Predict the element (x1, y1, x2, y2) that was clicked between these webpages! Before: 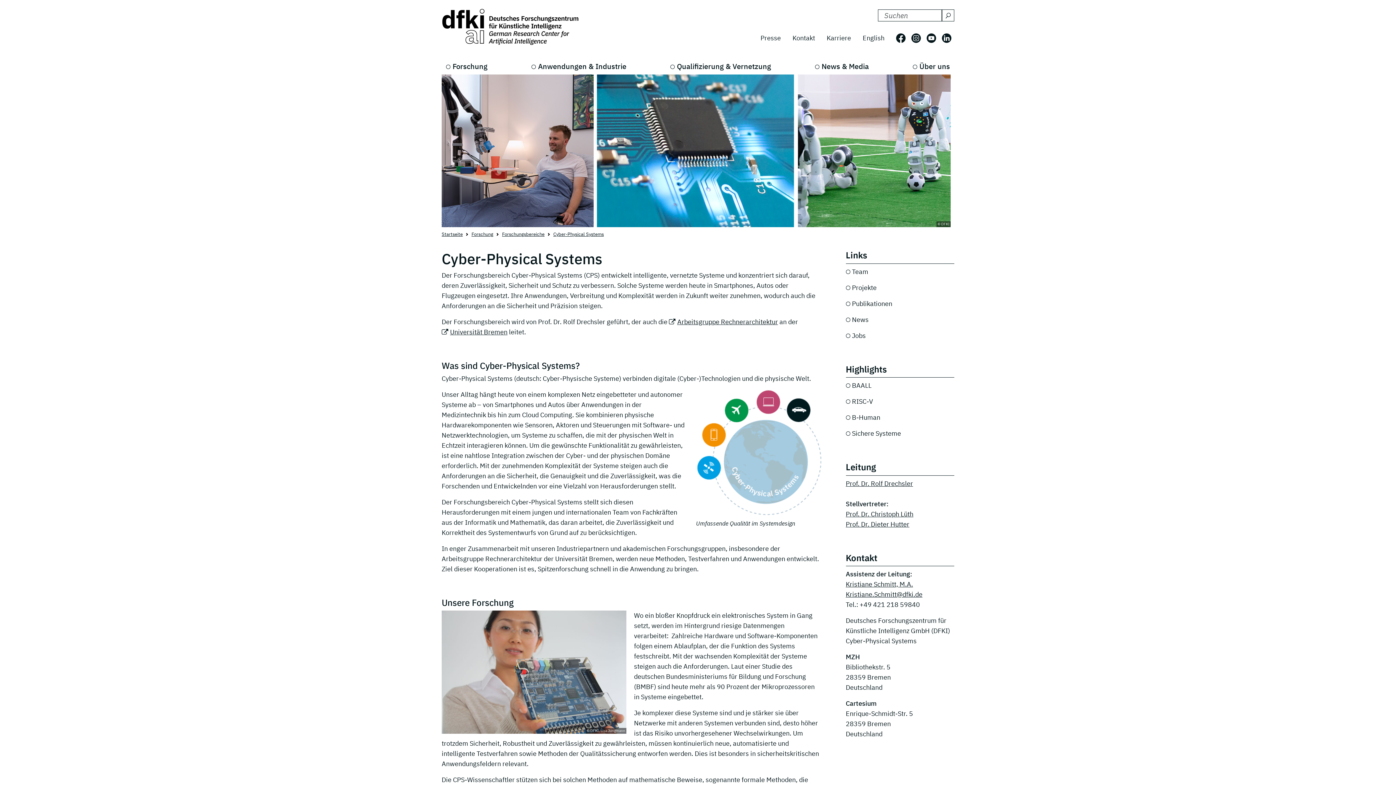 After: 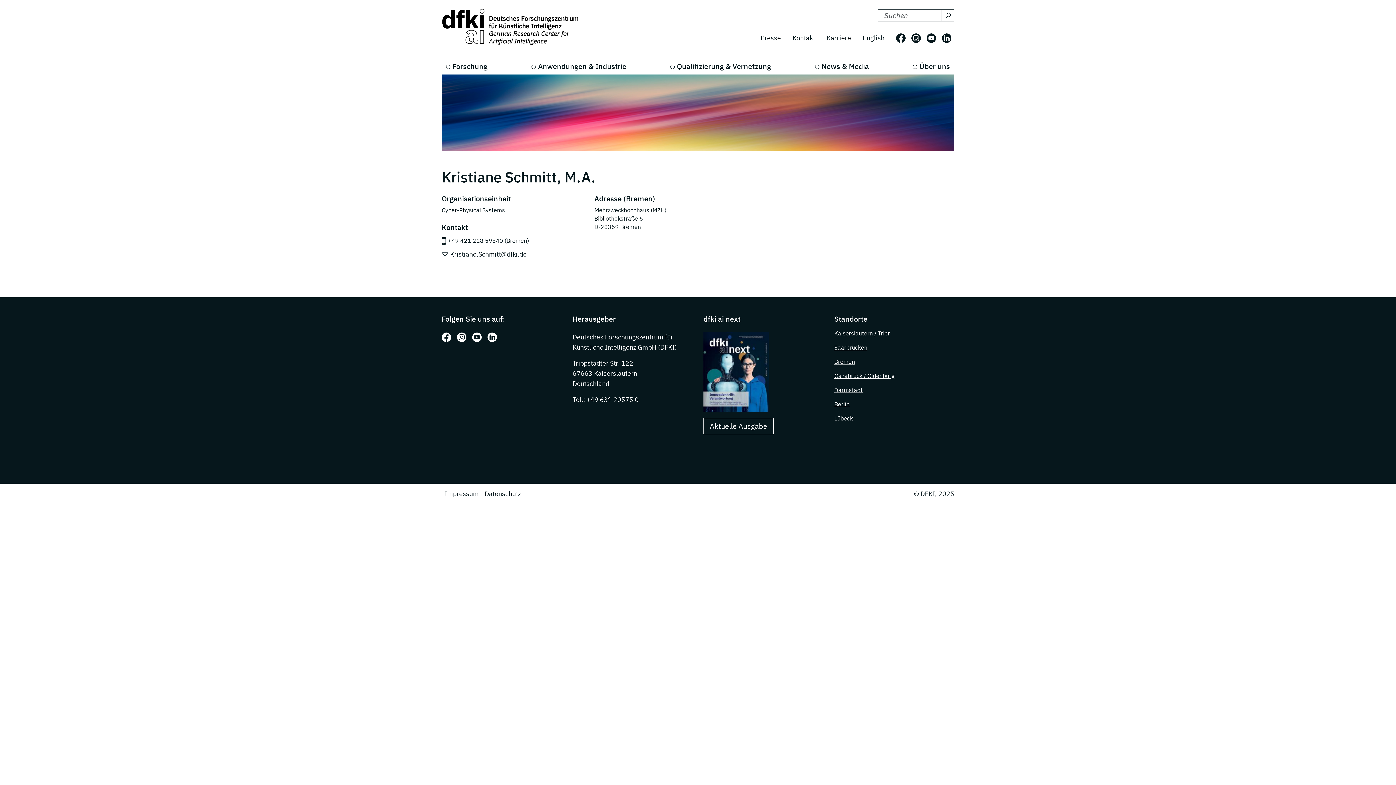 Action: bbox: (846, 580, 913, 588) label: Kristiane Schmitt, M.A.